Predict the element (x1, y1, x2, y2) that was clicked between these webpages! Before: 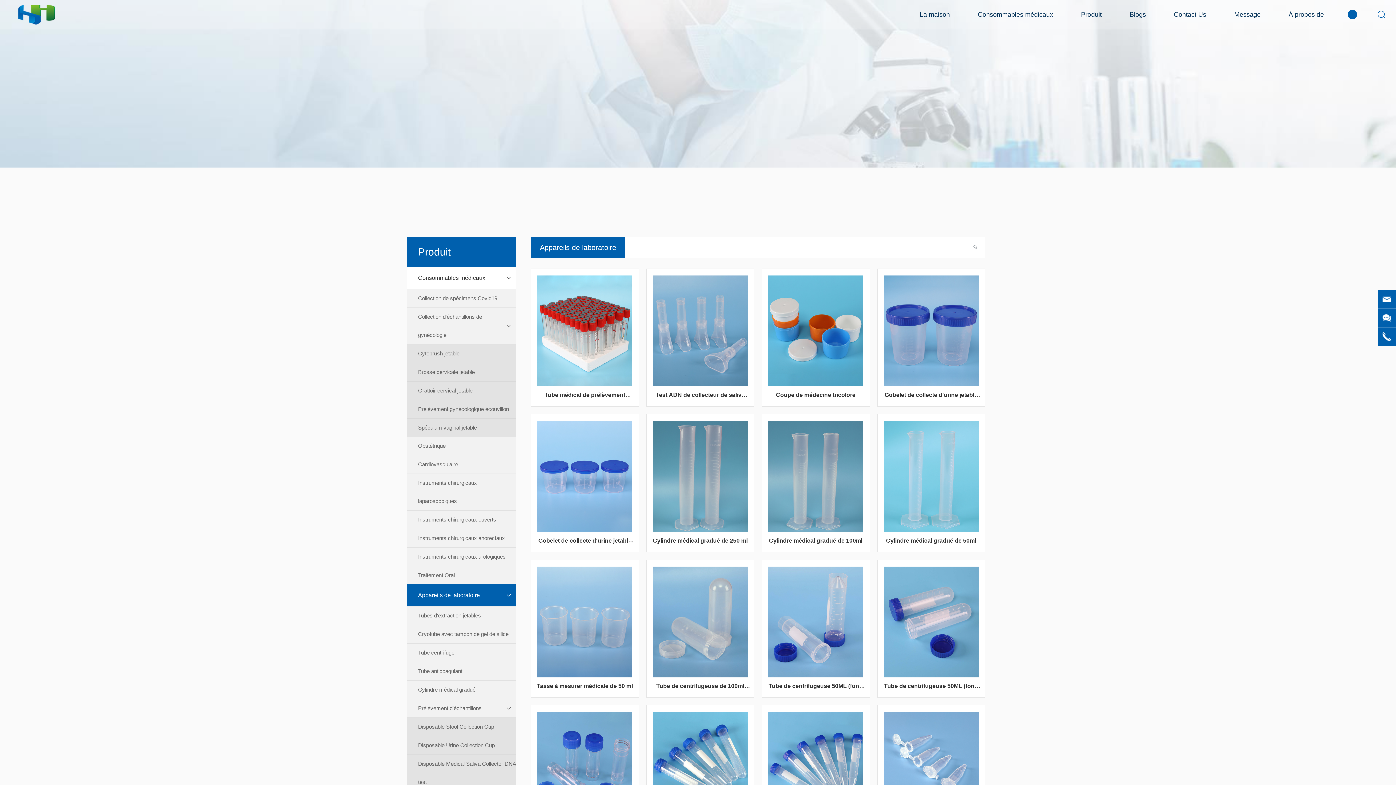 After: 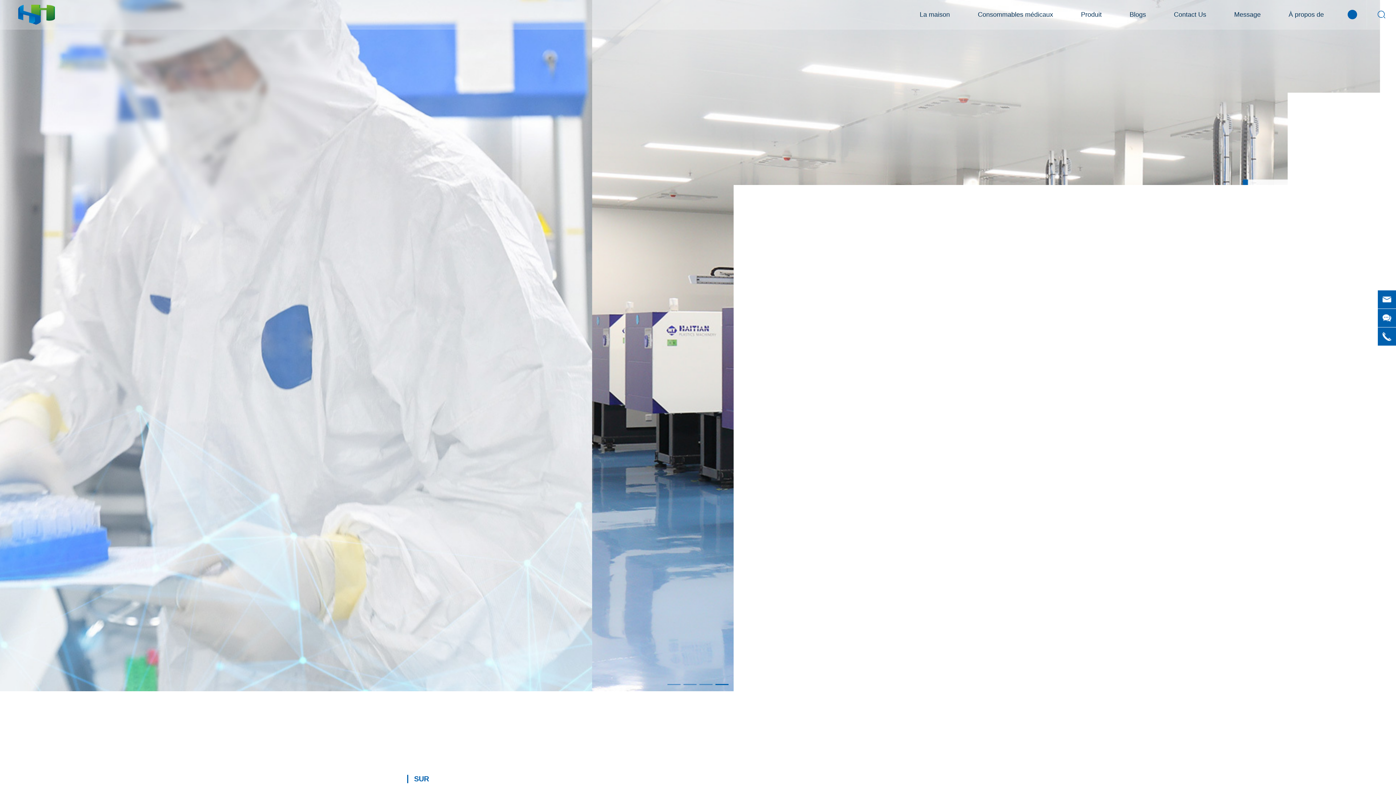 Action: bbox: (972, 244, 978, 250)